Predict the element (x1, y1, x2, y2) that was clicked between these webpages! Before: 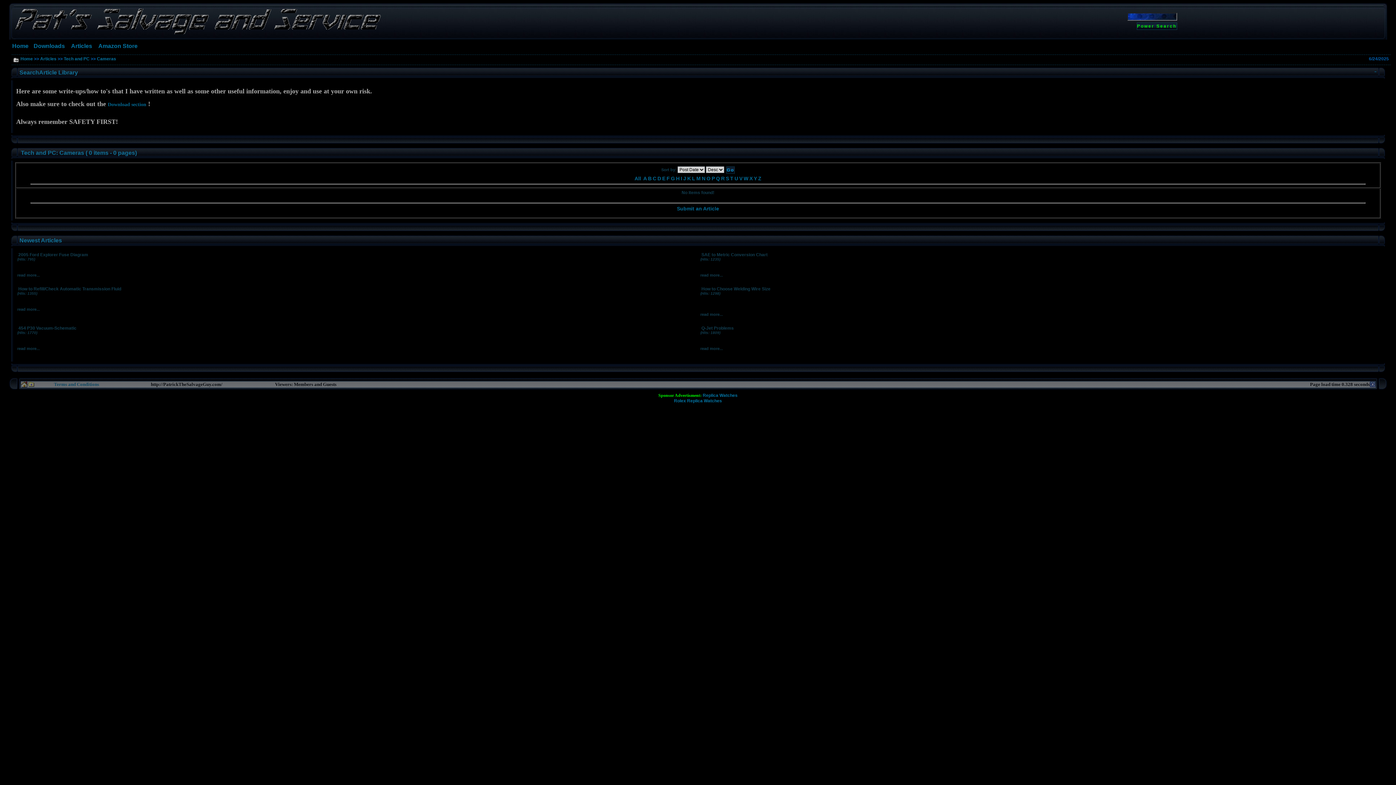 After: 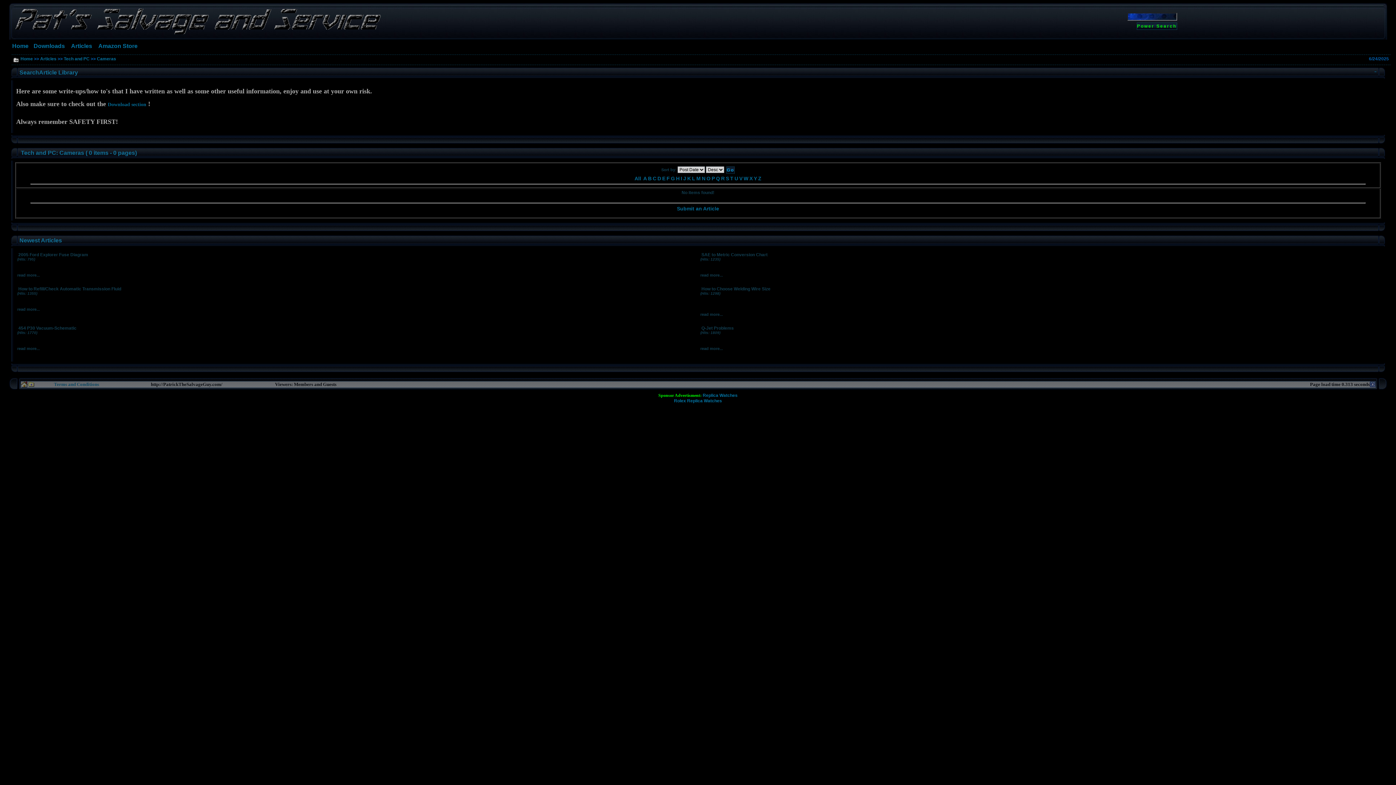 Action: label: L bbox: (692, 175, 695, 181)